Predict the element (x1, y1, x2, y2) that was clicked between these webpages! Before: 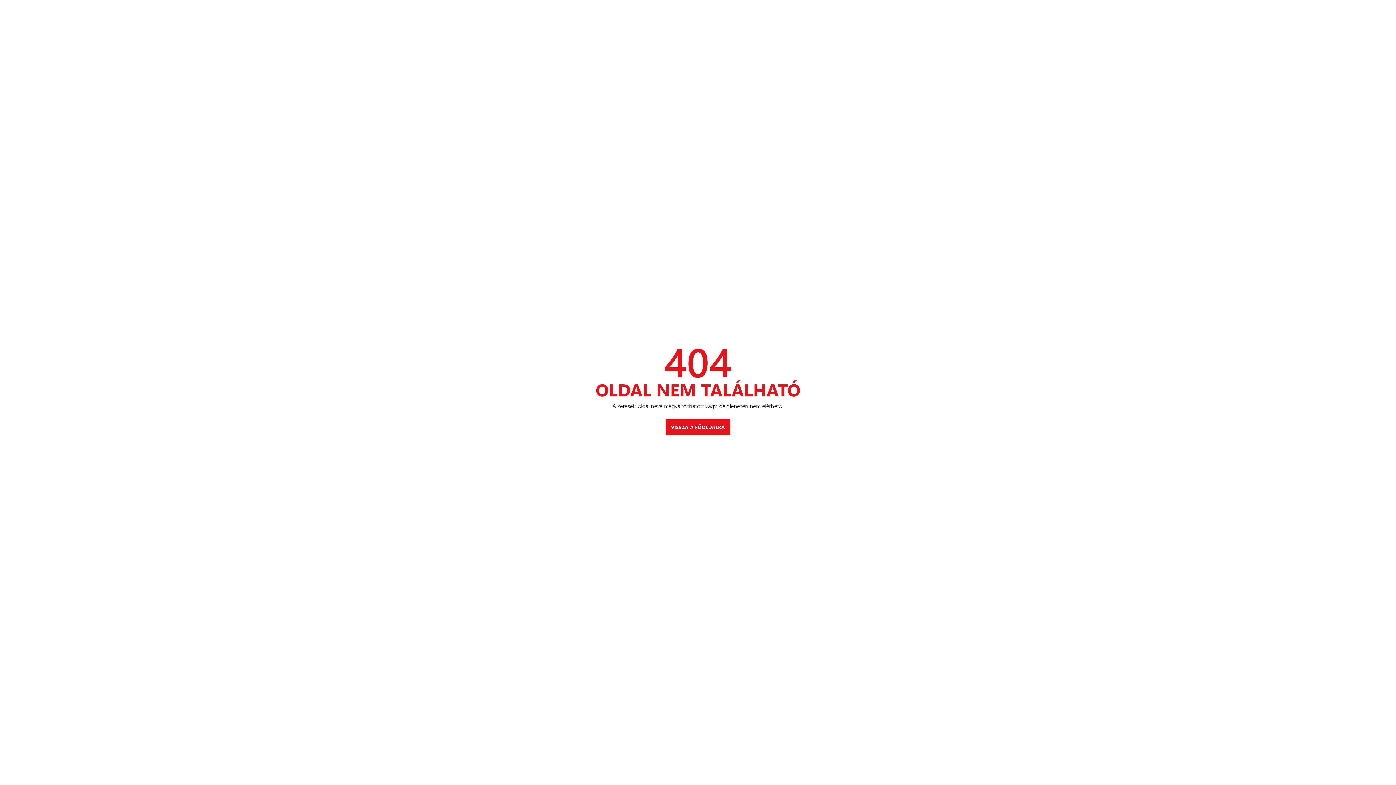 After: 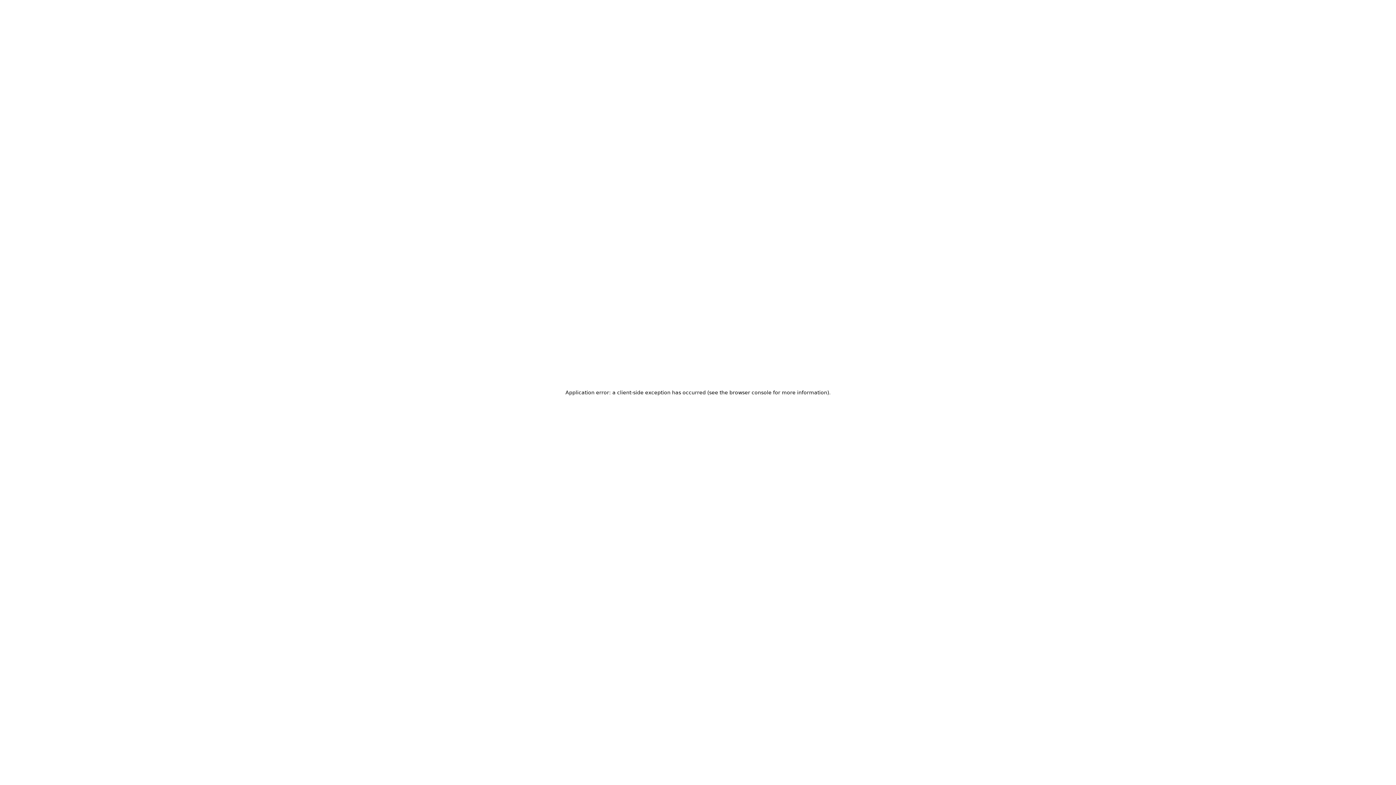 Action: label: VISSZA A FŐOLDALRA bbox: (665, 419, 730, 435)